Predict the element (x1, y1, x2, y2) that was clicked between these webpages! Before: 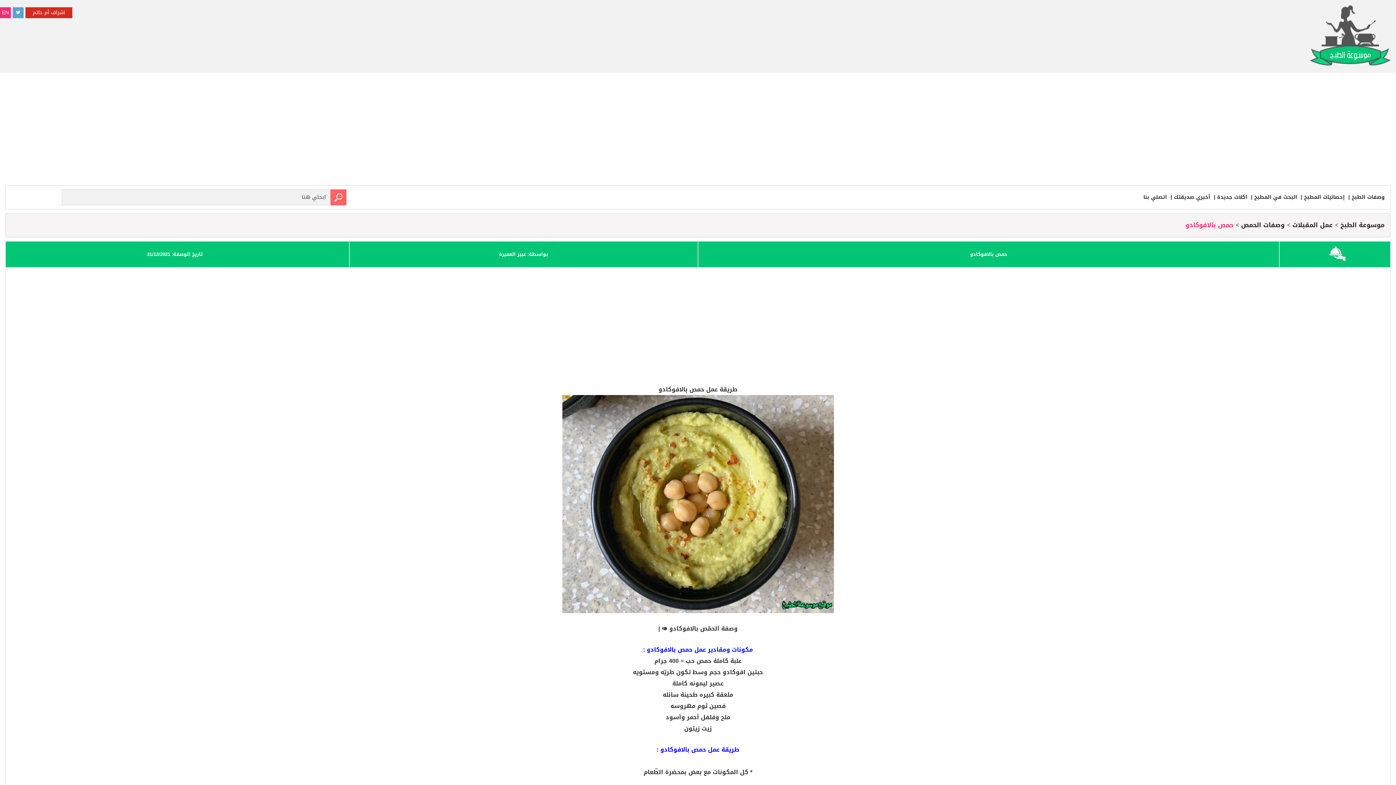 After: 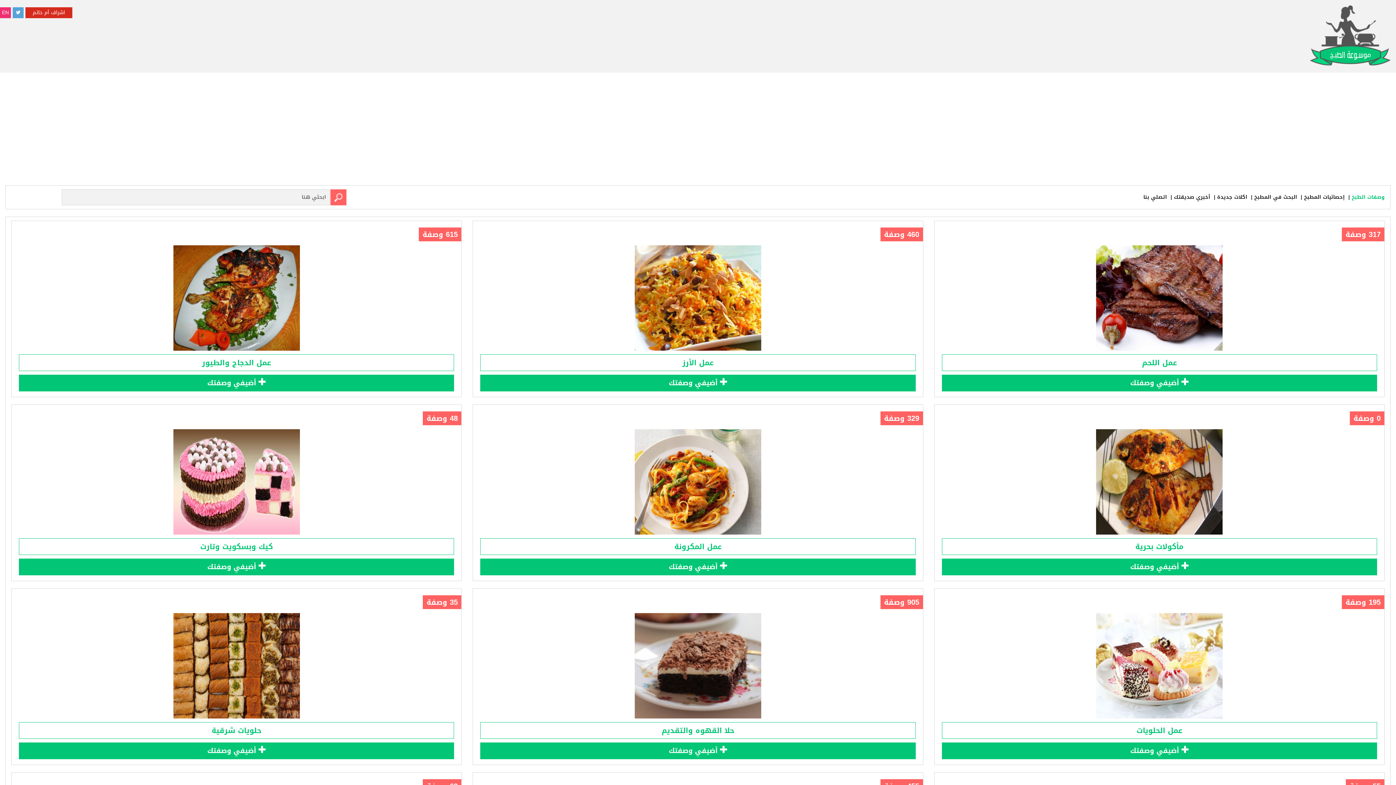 Action: bbox: (1335, 219, 1385, 230) label: موسوعة الطبخ